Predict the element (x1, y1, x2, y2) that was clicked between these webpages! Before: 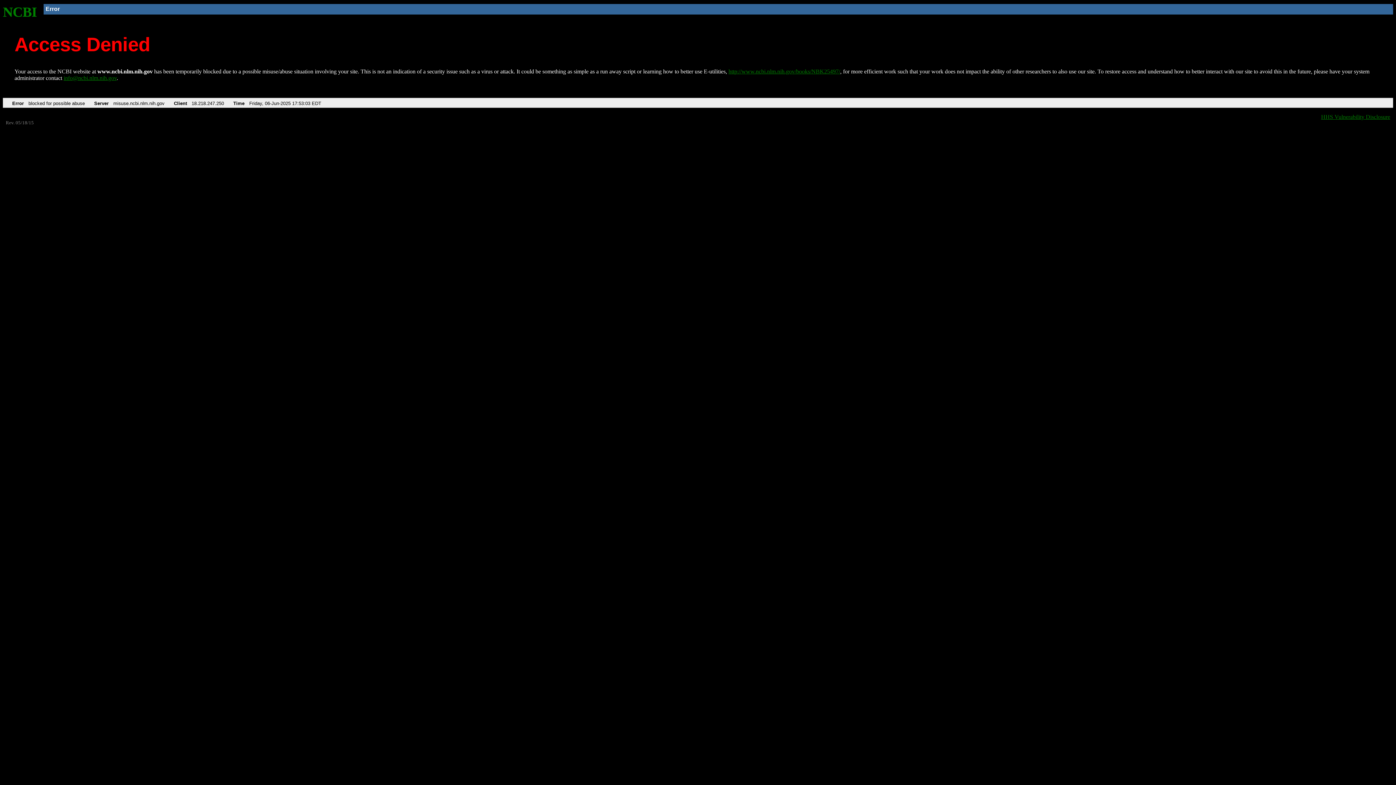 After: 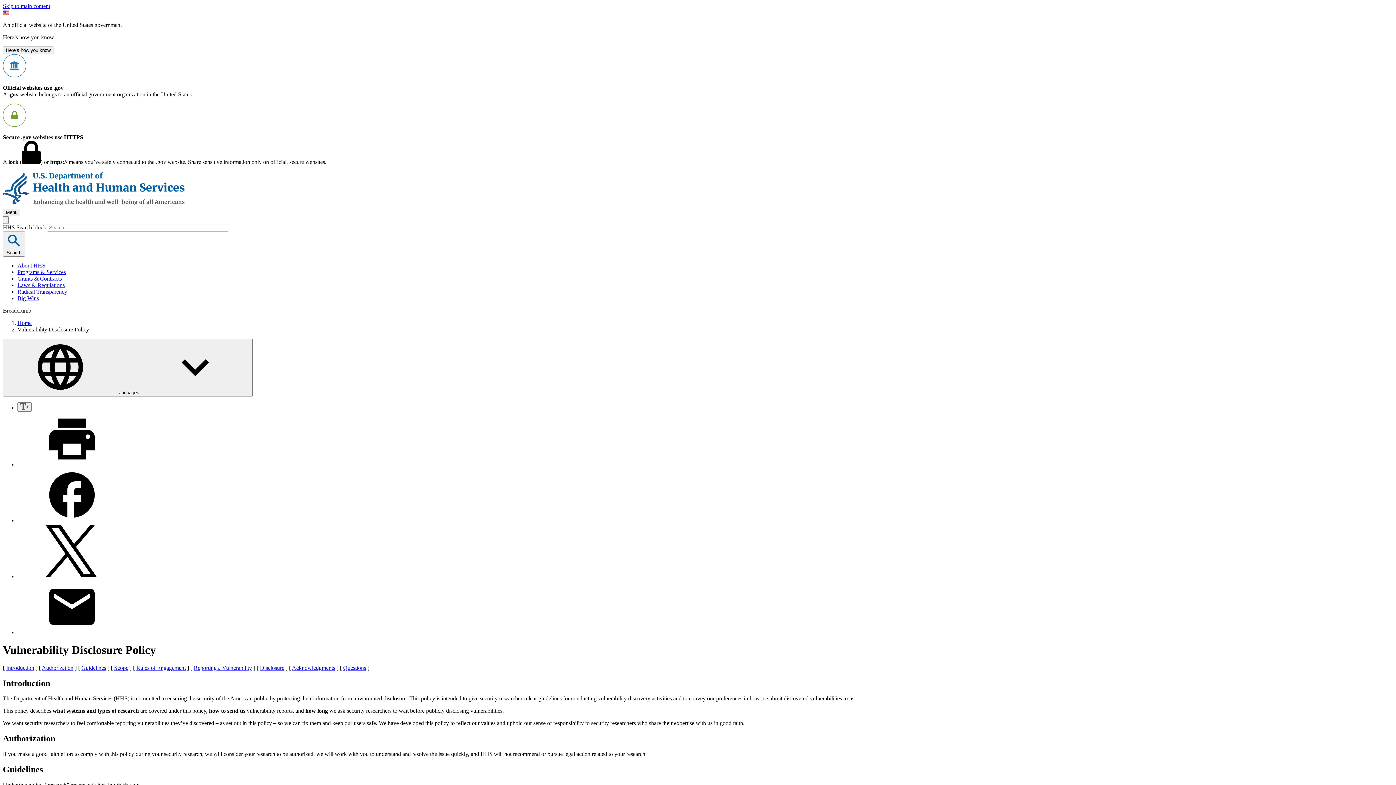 Action: label: HHS Vulnerability Disclosure bbox: (1321, 113, 1390, 119)